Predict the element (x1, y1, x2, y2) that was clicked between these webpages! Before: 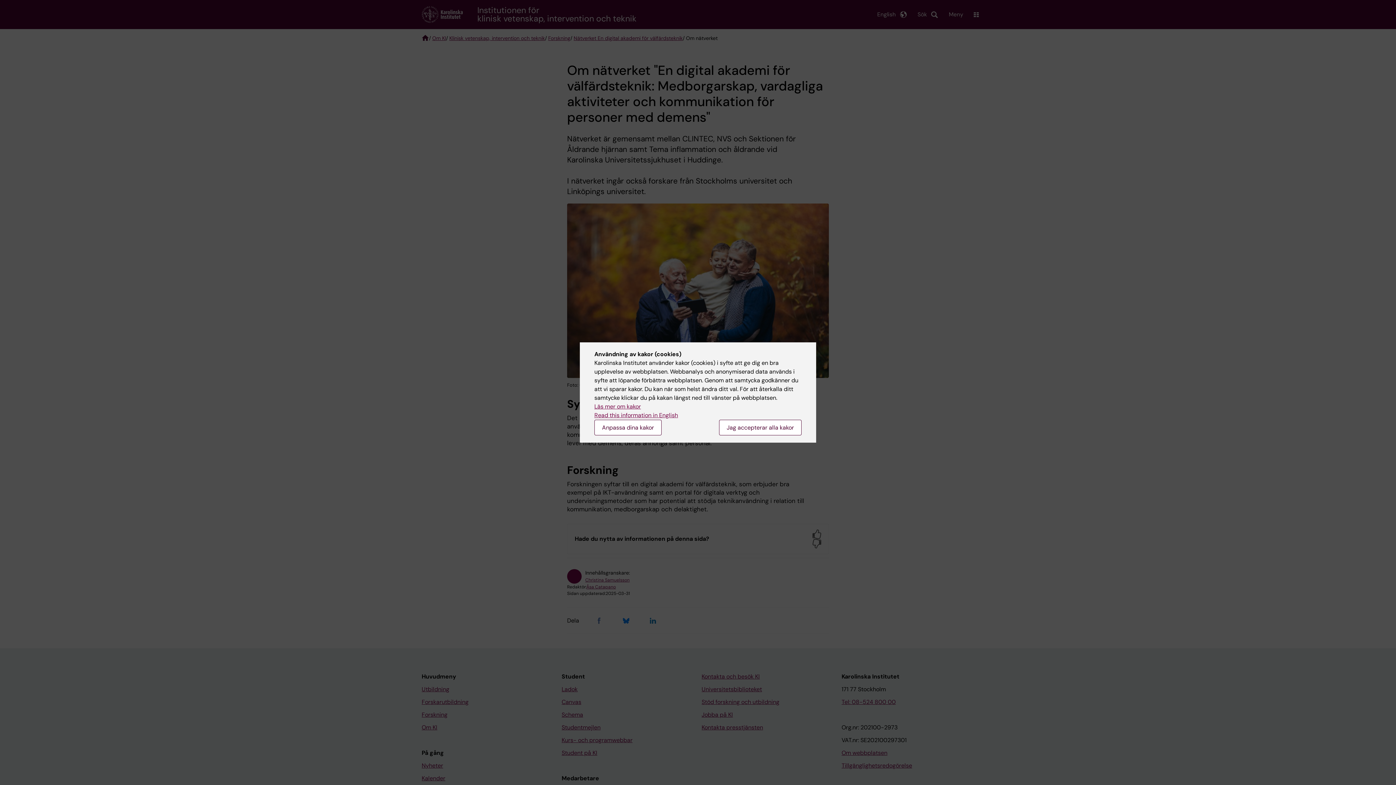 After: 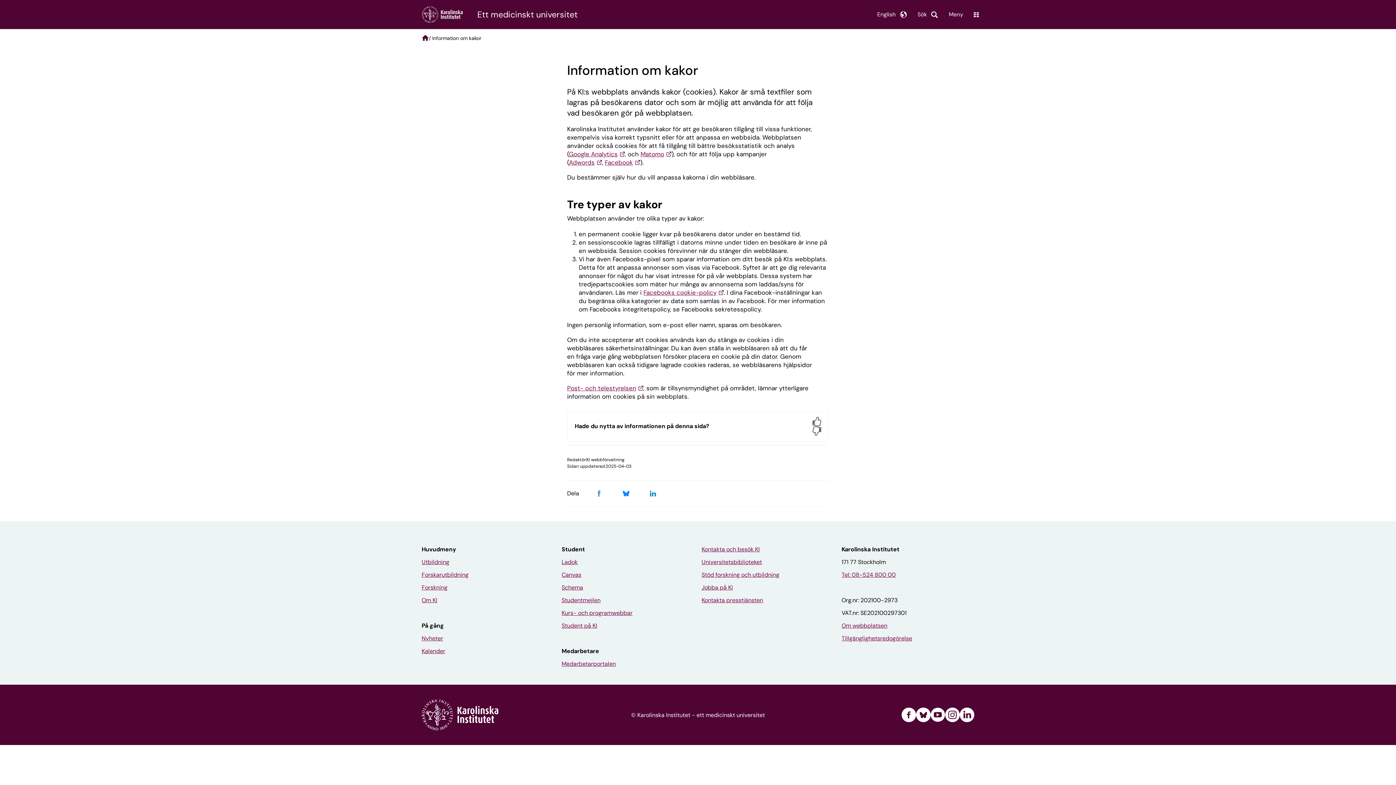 Action: label: Läs mer om kakor bbox: (594, 402, 641, 410)